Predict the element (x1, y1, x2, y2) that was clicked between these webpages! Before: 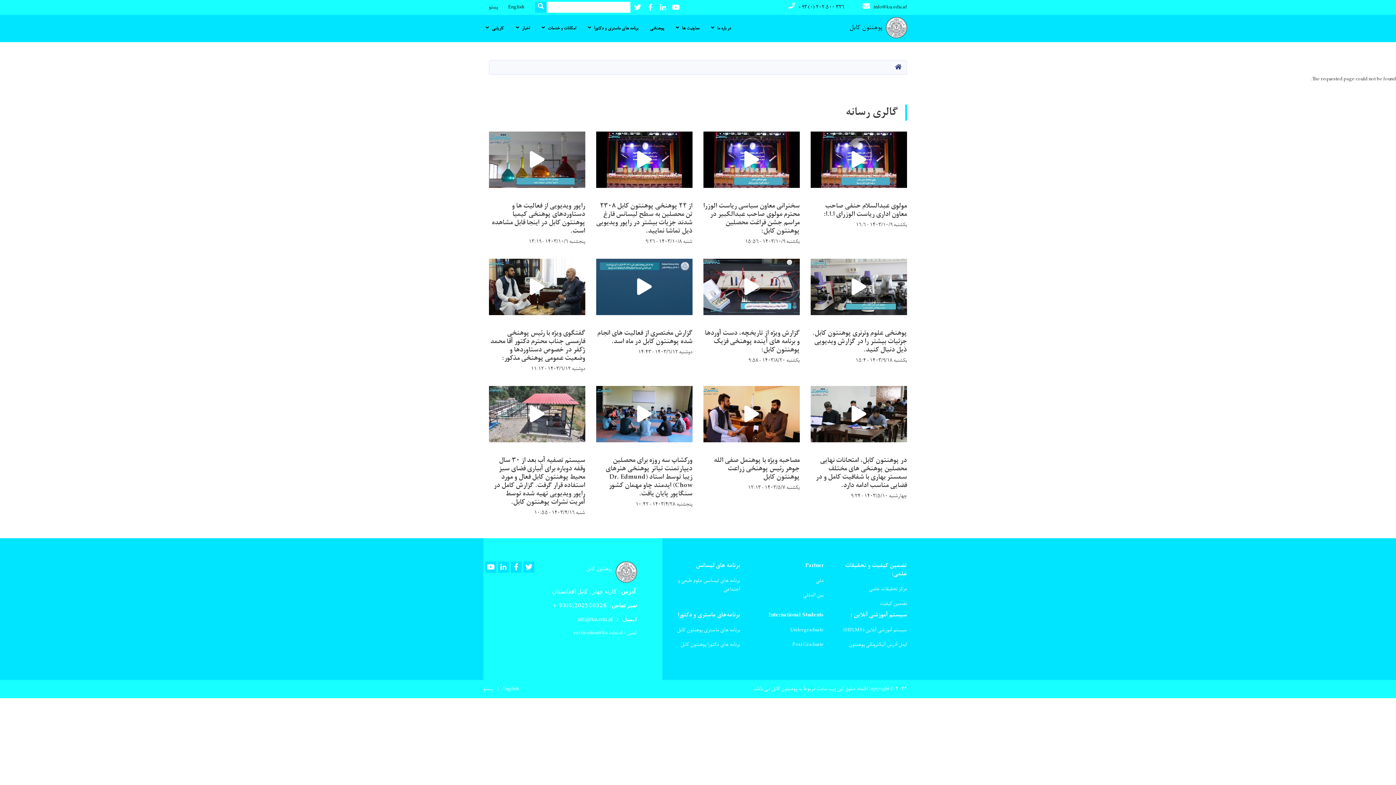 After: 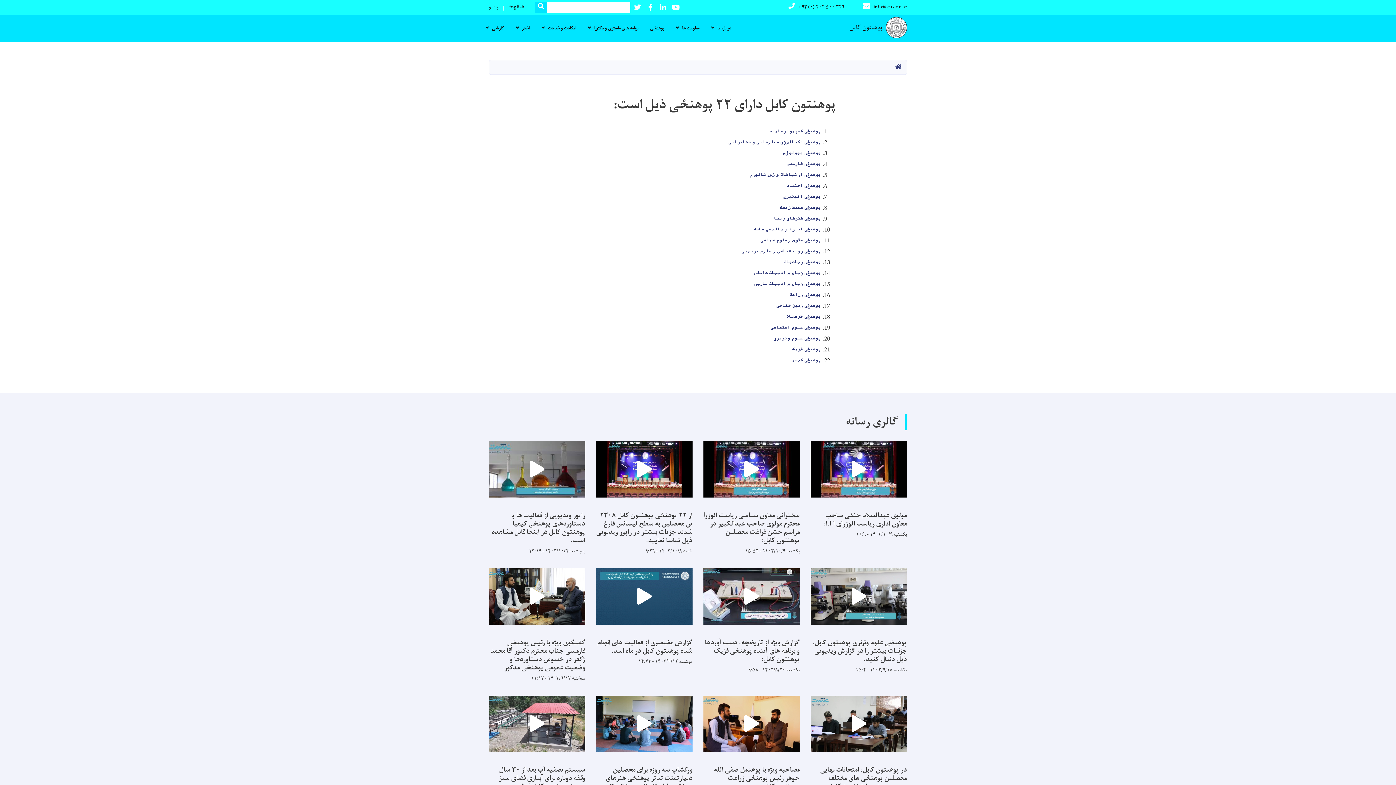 Action: bbox: (667, 573, 740, 597) label: برنامه های لیسانس علوم طبعی و اجتماعی